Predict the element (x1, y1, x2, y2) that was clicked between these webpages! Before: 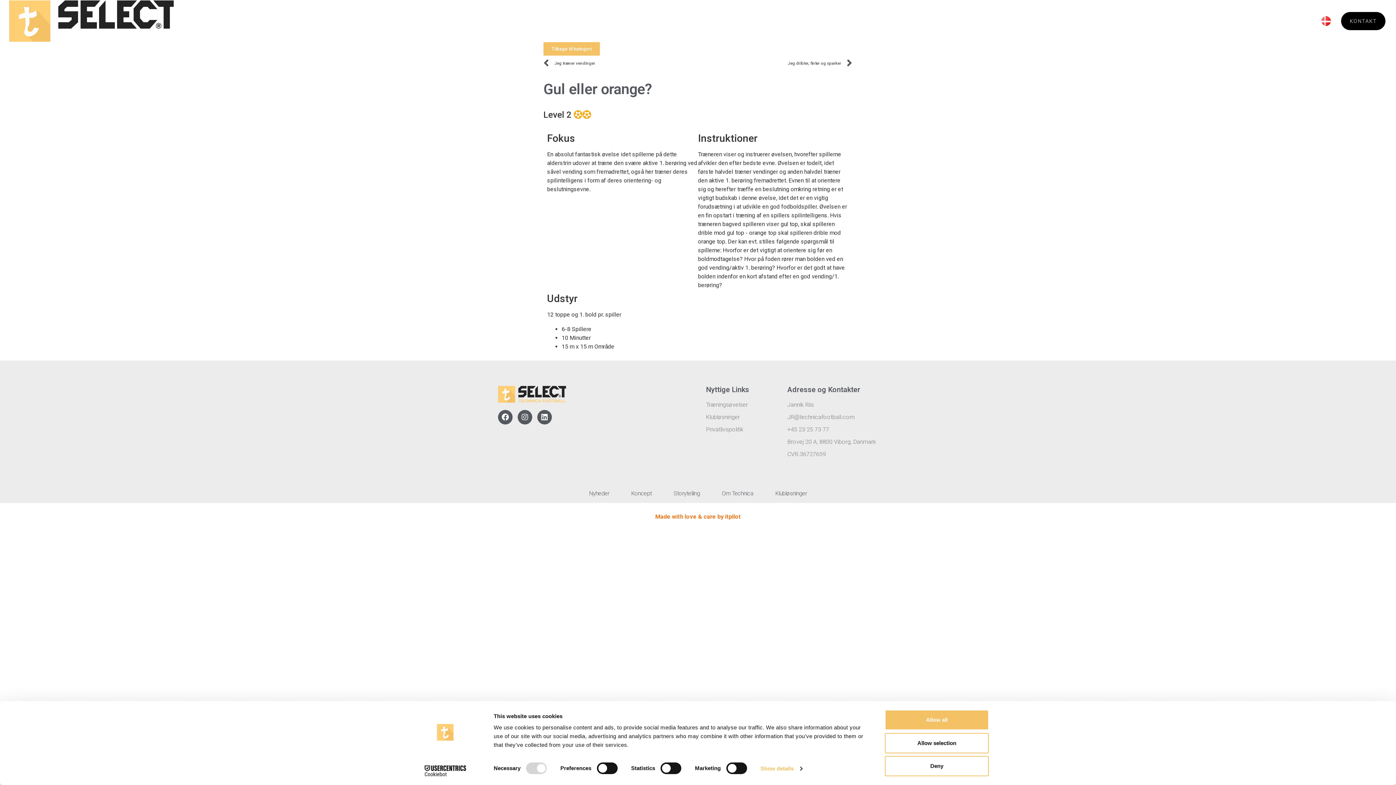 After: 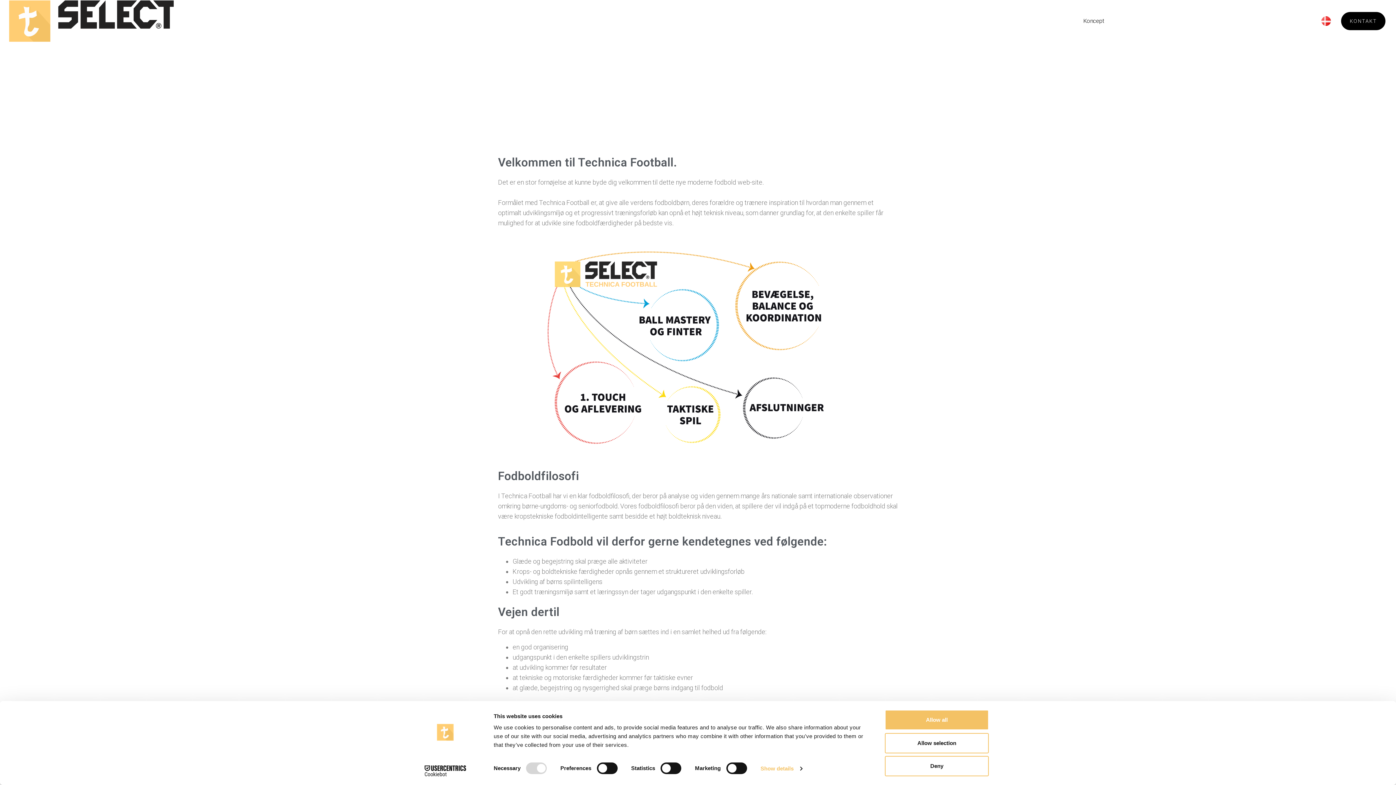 Action: bbox: (627, 487, 655, 499) label: Koncept